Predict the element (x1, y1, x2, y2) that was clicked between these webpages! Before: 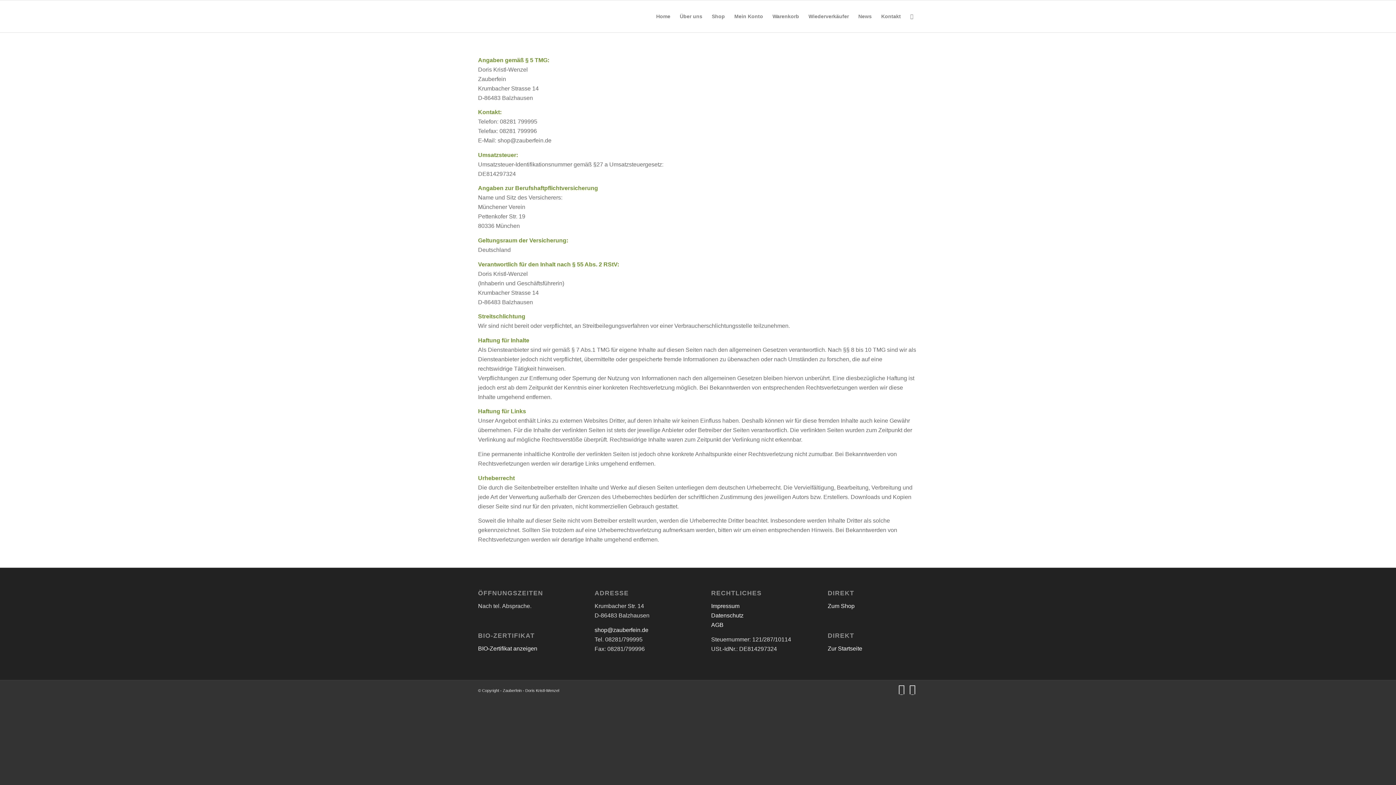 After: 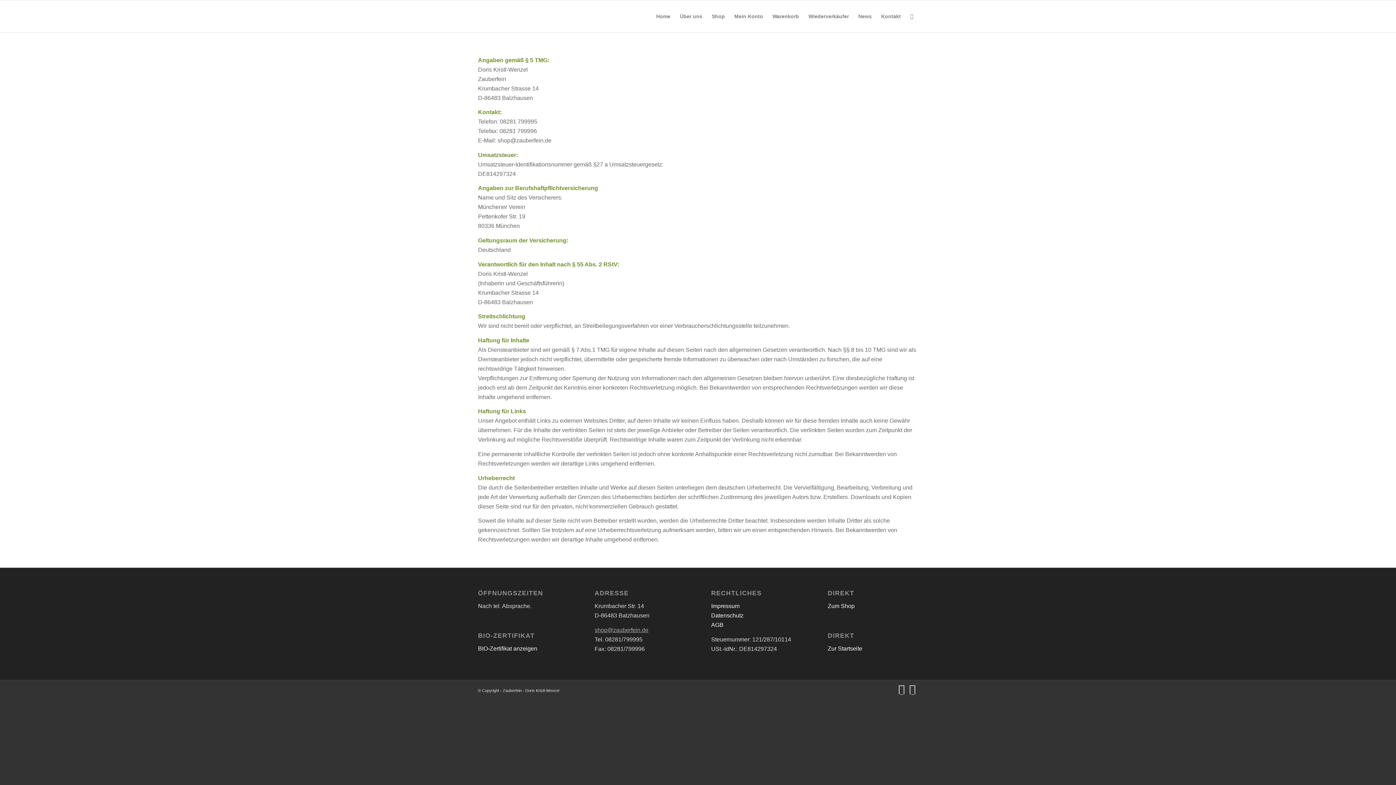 Action: label: shop@zauberfein.de bbox: (594, 627, 648, 633)